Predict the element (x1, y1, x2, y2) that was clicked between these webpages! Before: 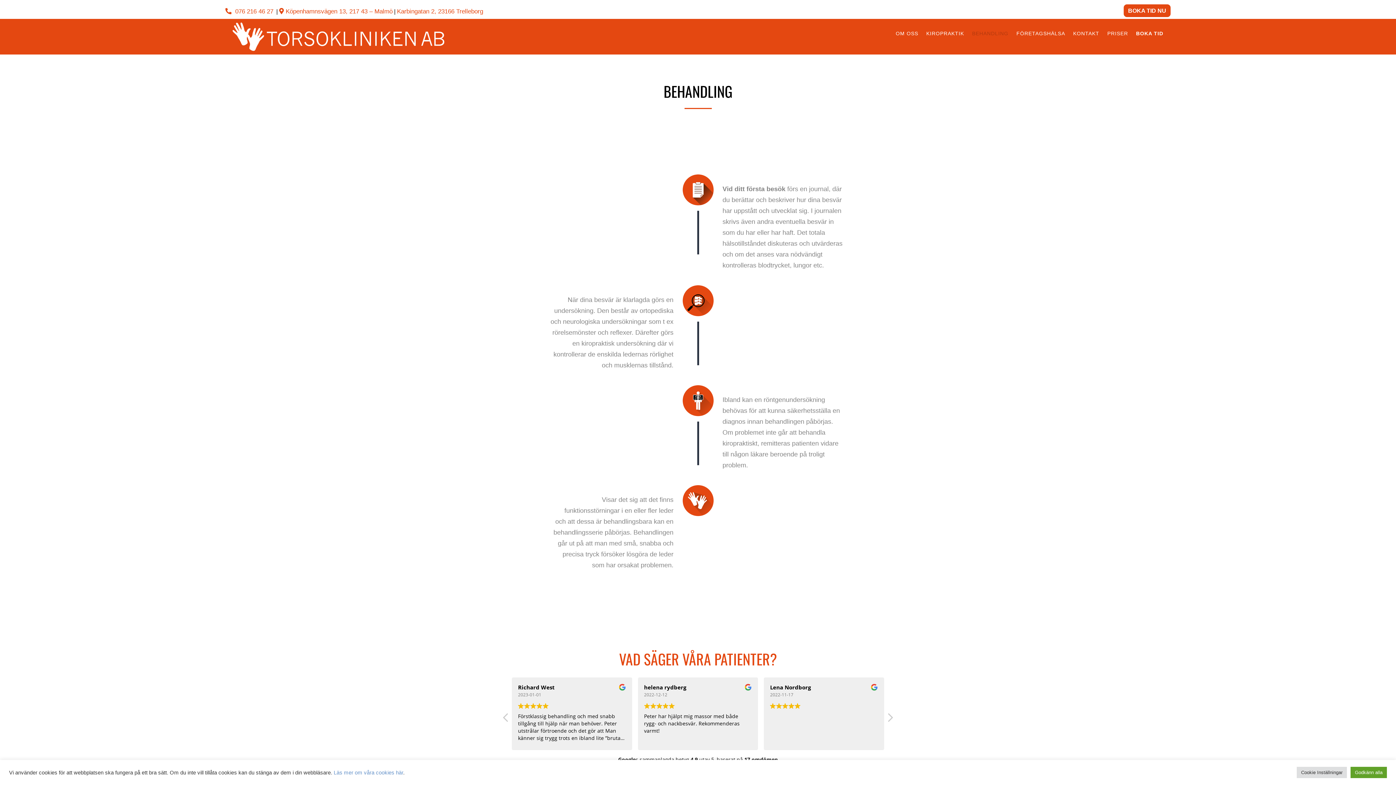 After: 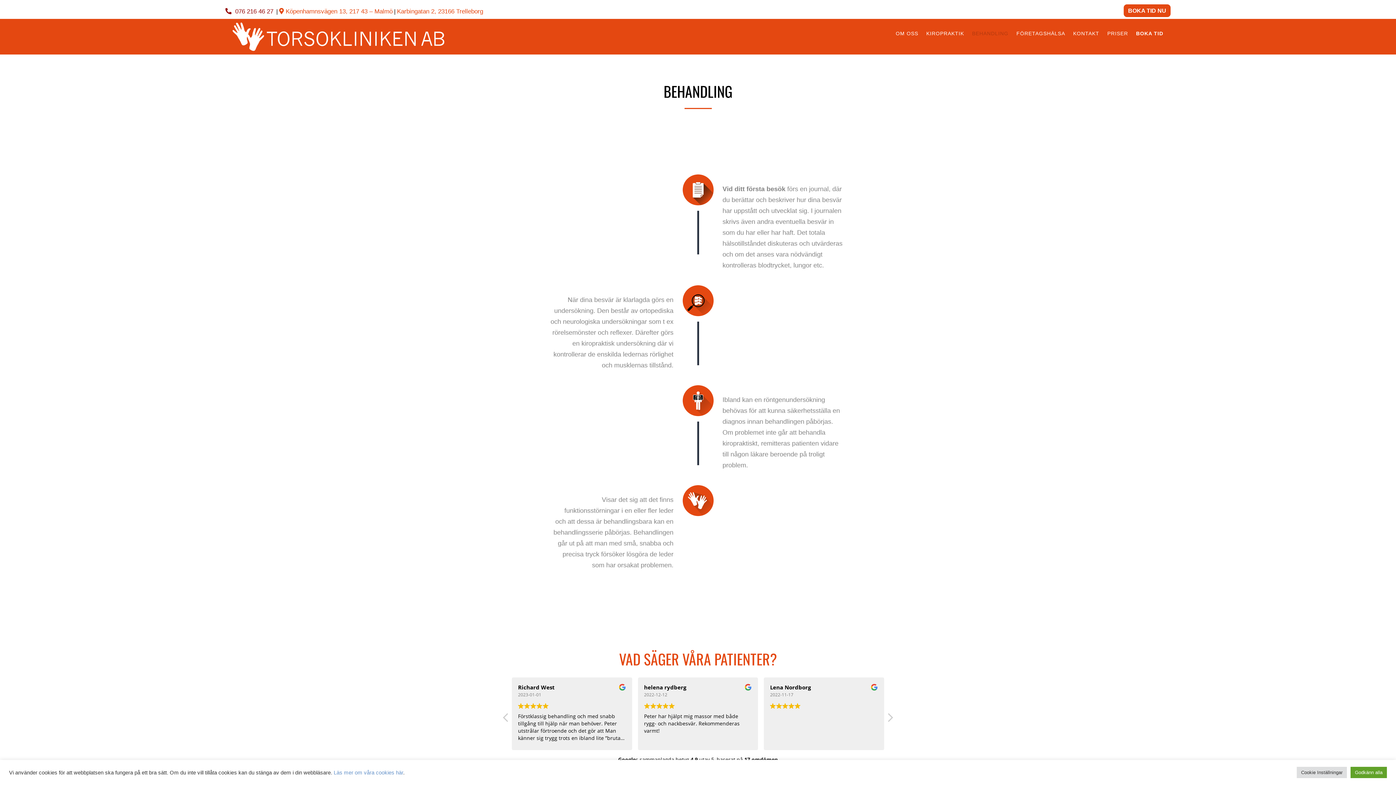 Action: bbox: (225, 8, 273, 14) label:   076 216 46 27